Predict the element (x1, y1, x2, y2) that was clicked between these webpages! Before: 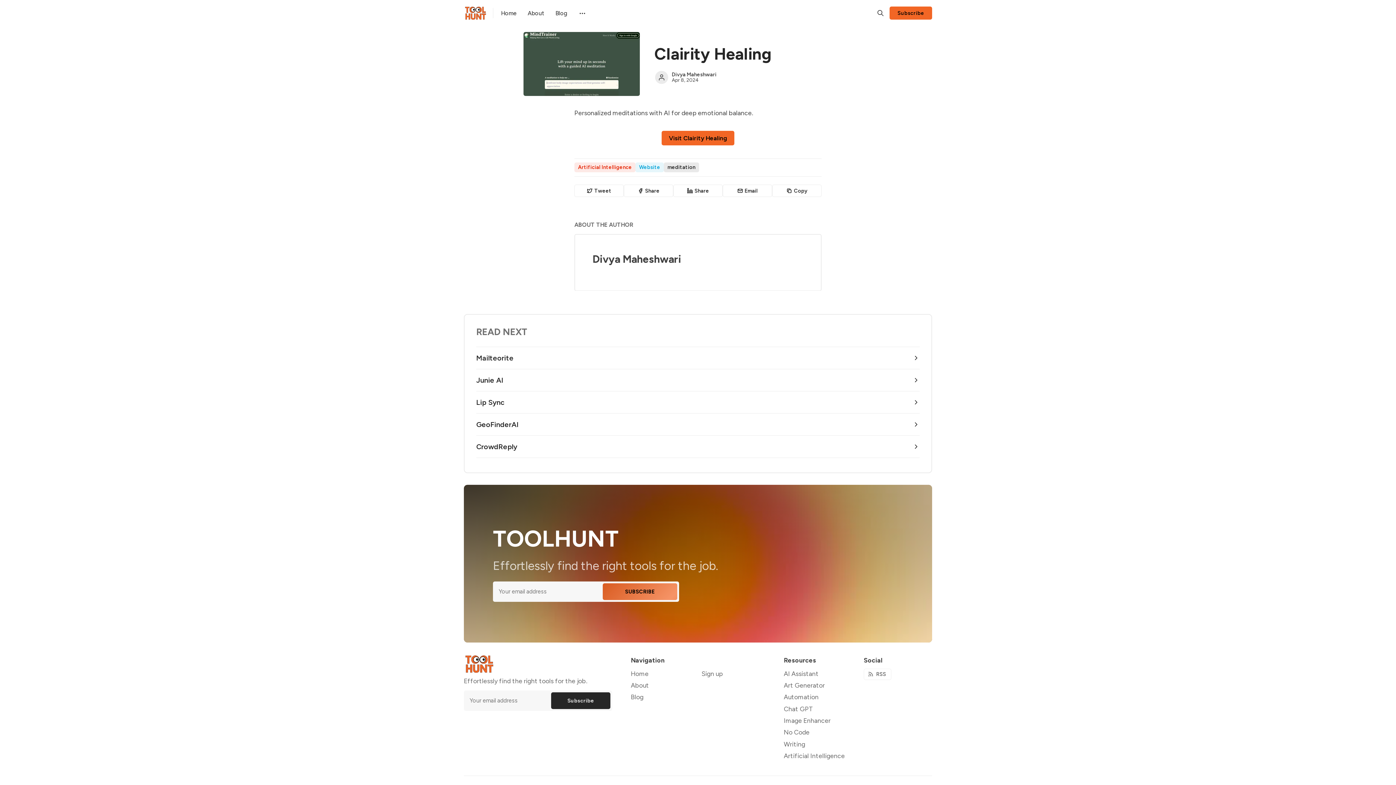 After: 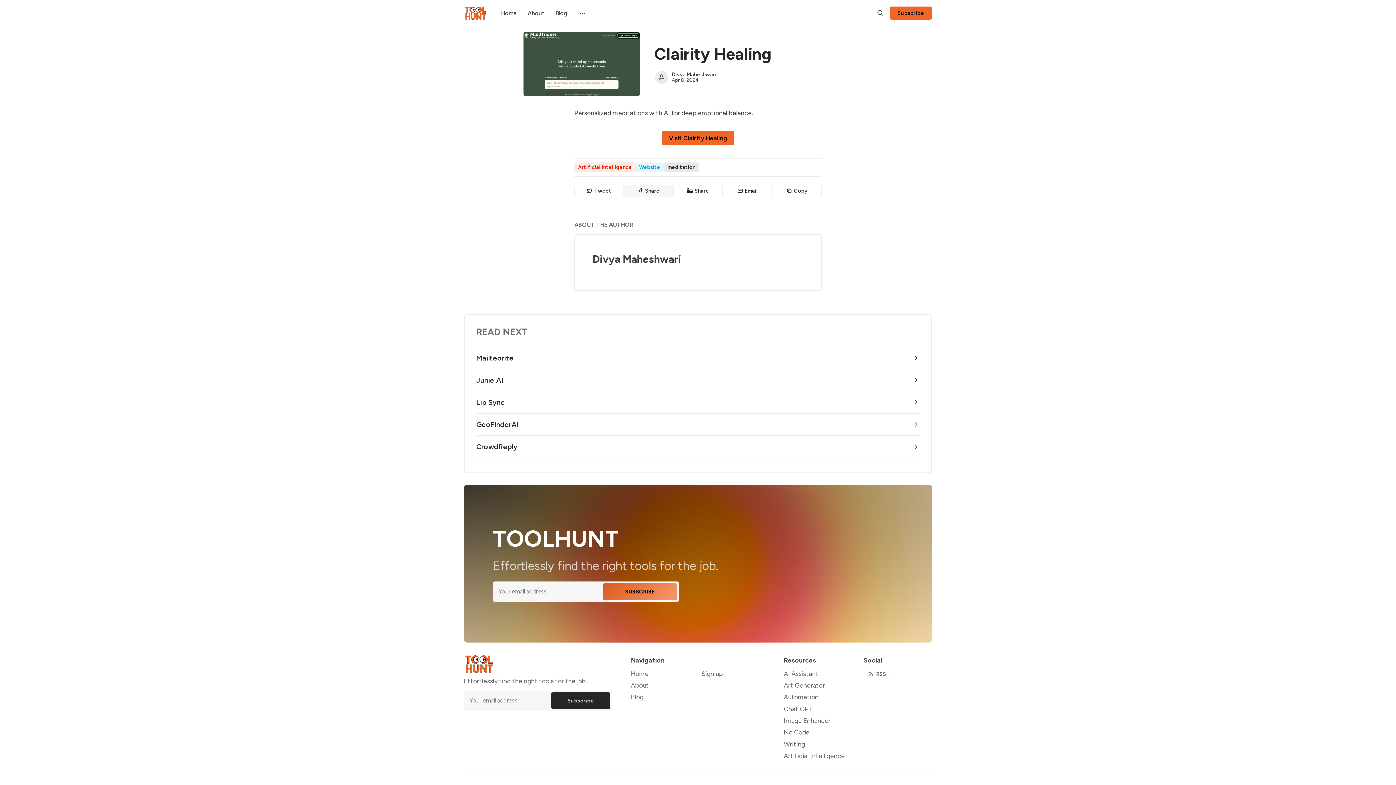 Action: label: Share on Facebook bbox: (624, 184, 673, 196)